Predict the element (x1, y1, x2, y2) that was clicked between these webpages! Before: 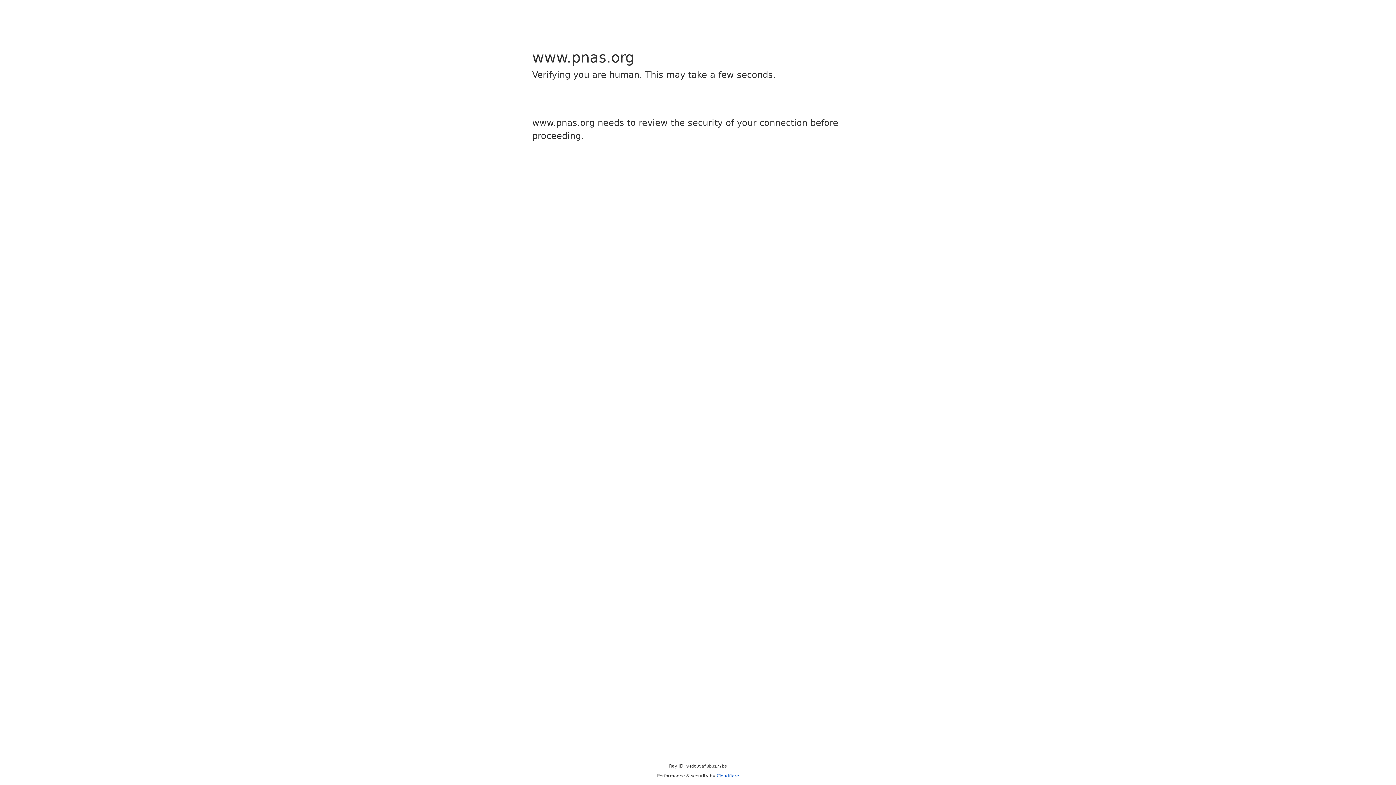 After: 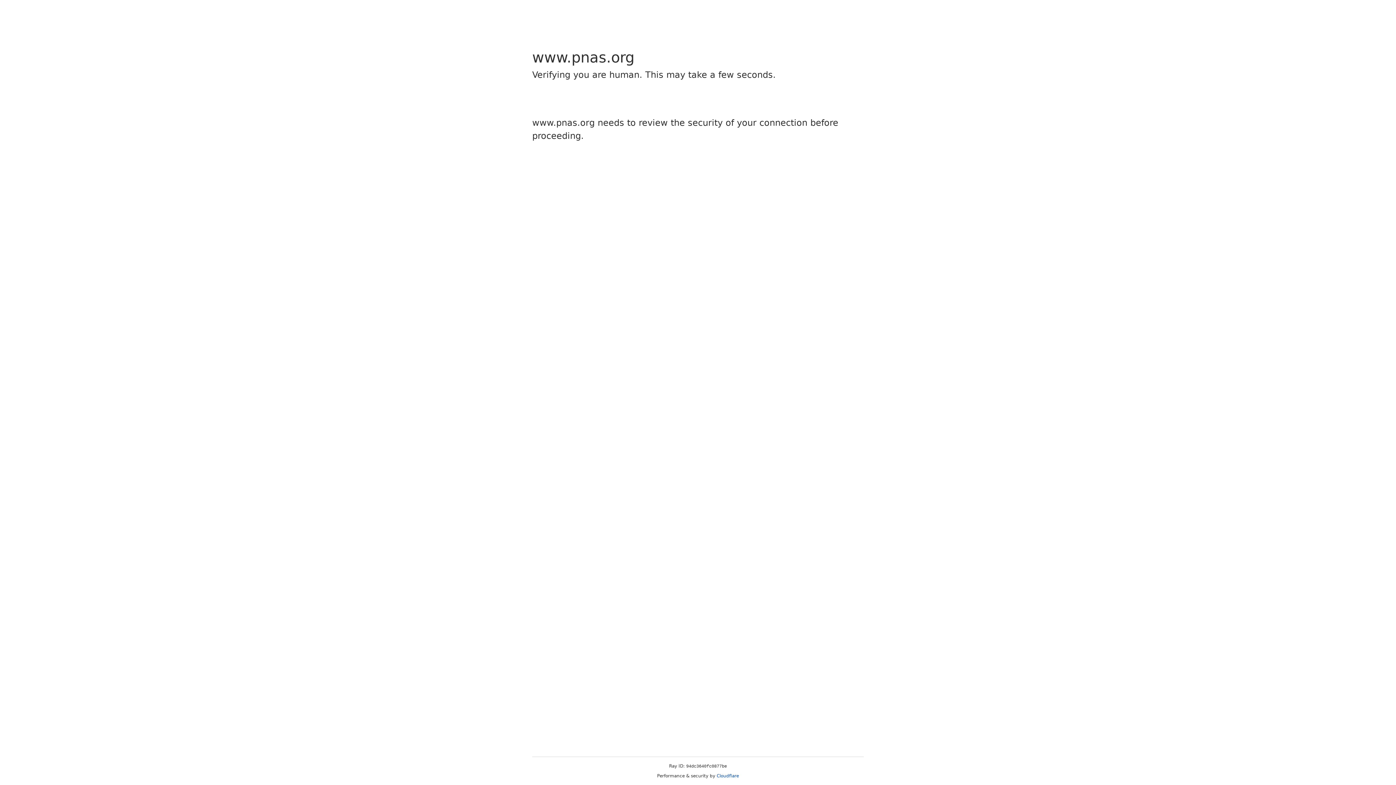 Action: label: Cloudflare bbox: (716, 773, 739, 778)